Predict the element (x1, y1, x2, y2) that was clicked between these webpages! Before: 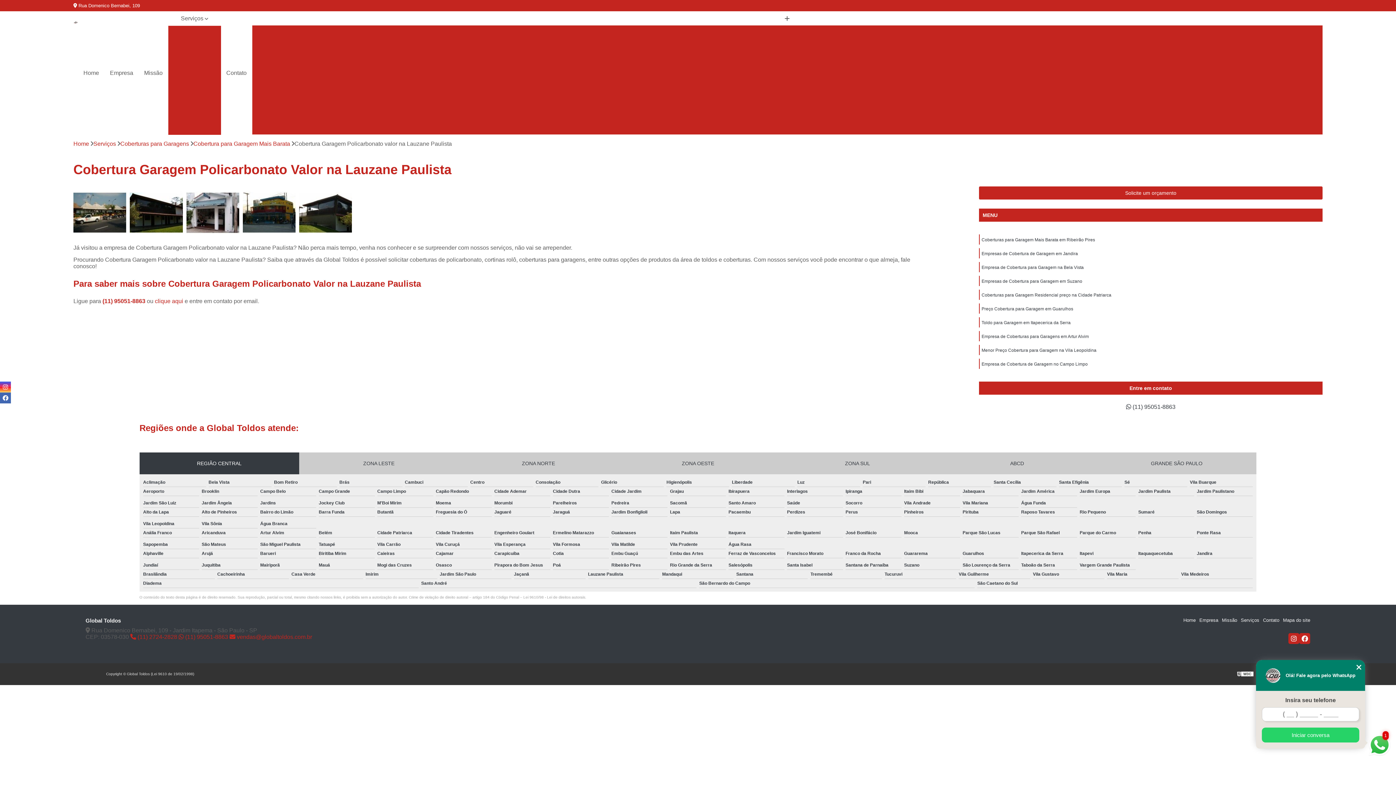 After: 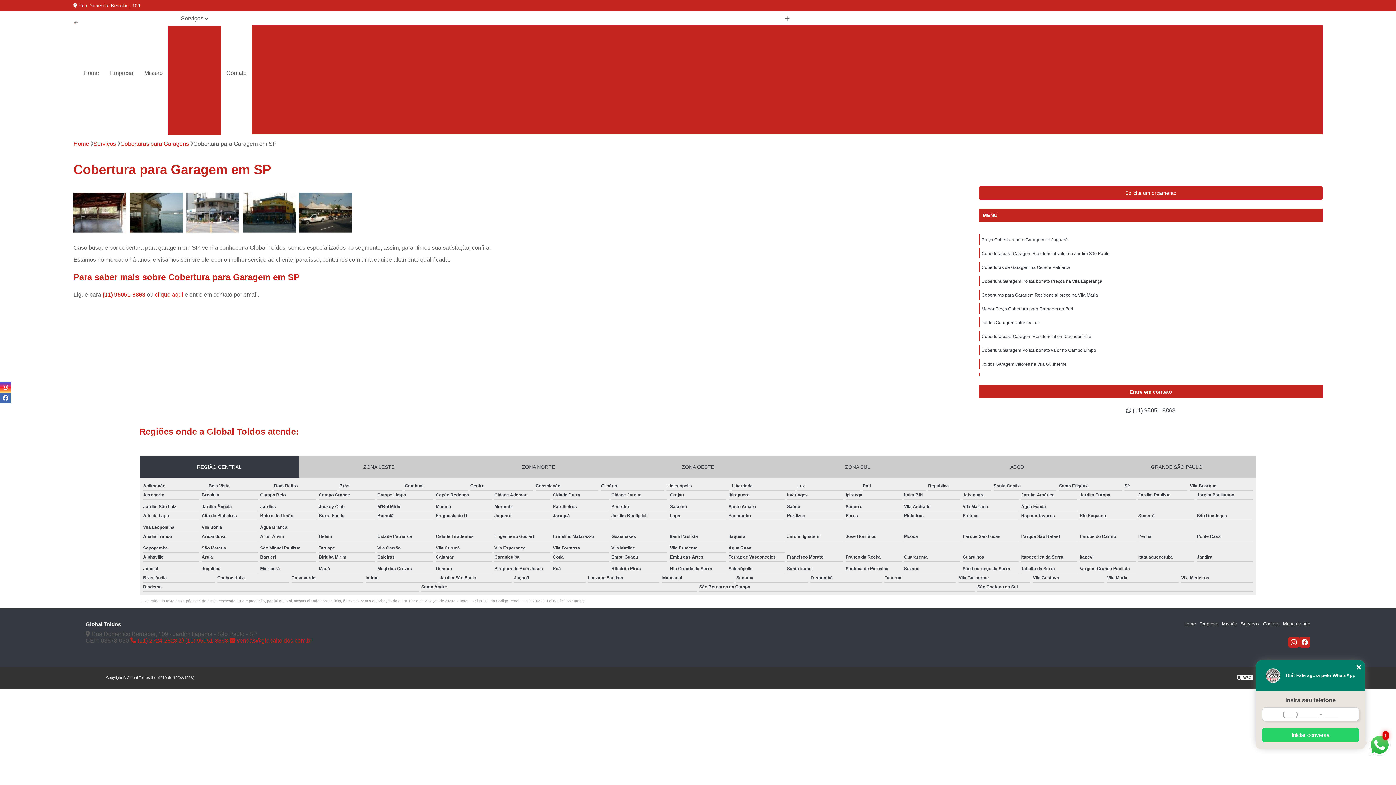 Action: bbox: (851, 62, 943, 74) label: Cobertura para Garagem em SP